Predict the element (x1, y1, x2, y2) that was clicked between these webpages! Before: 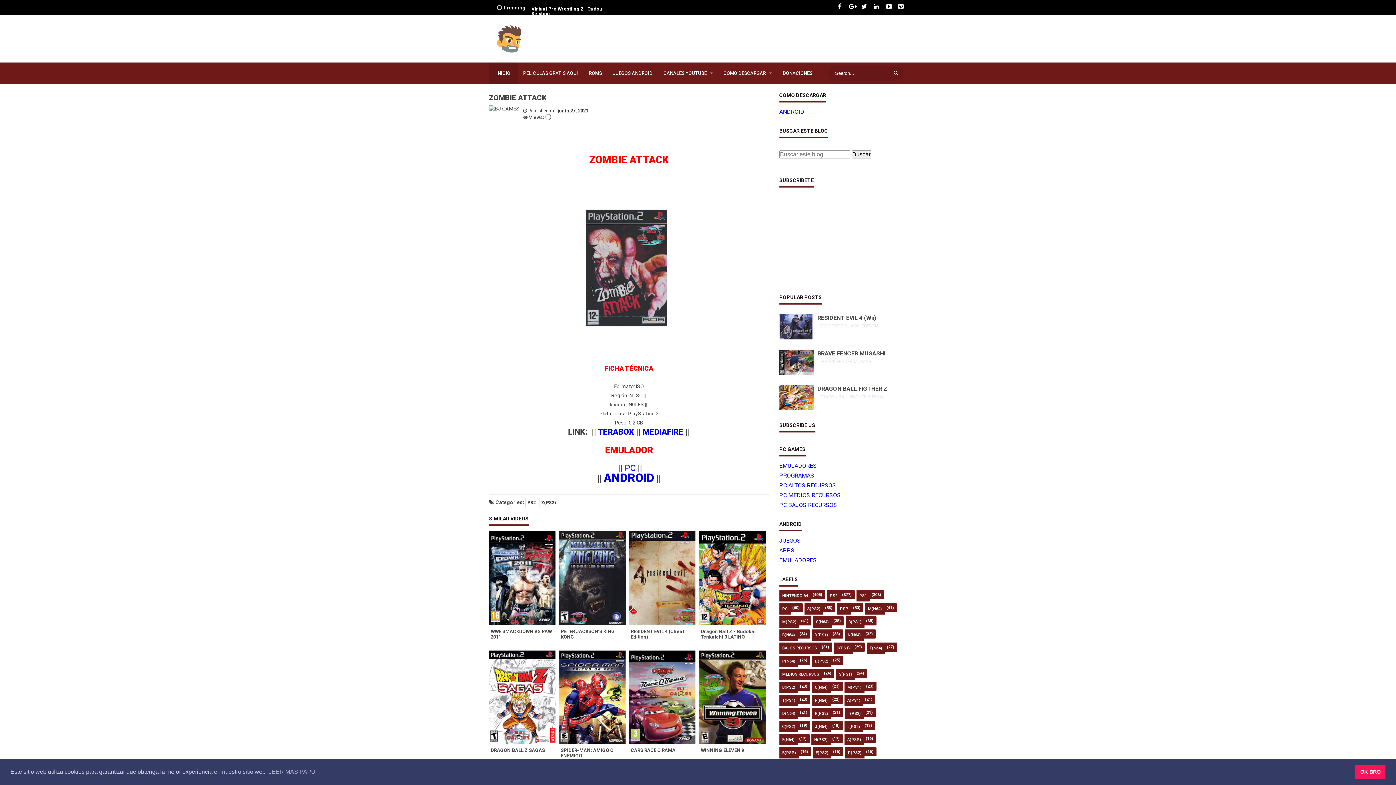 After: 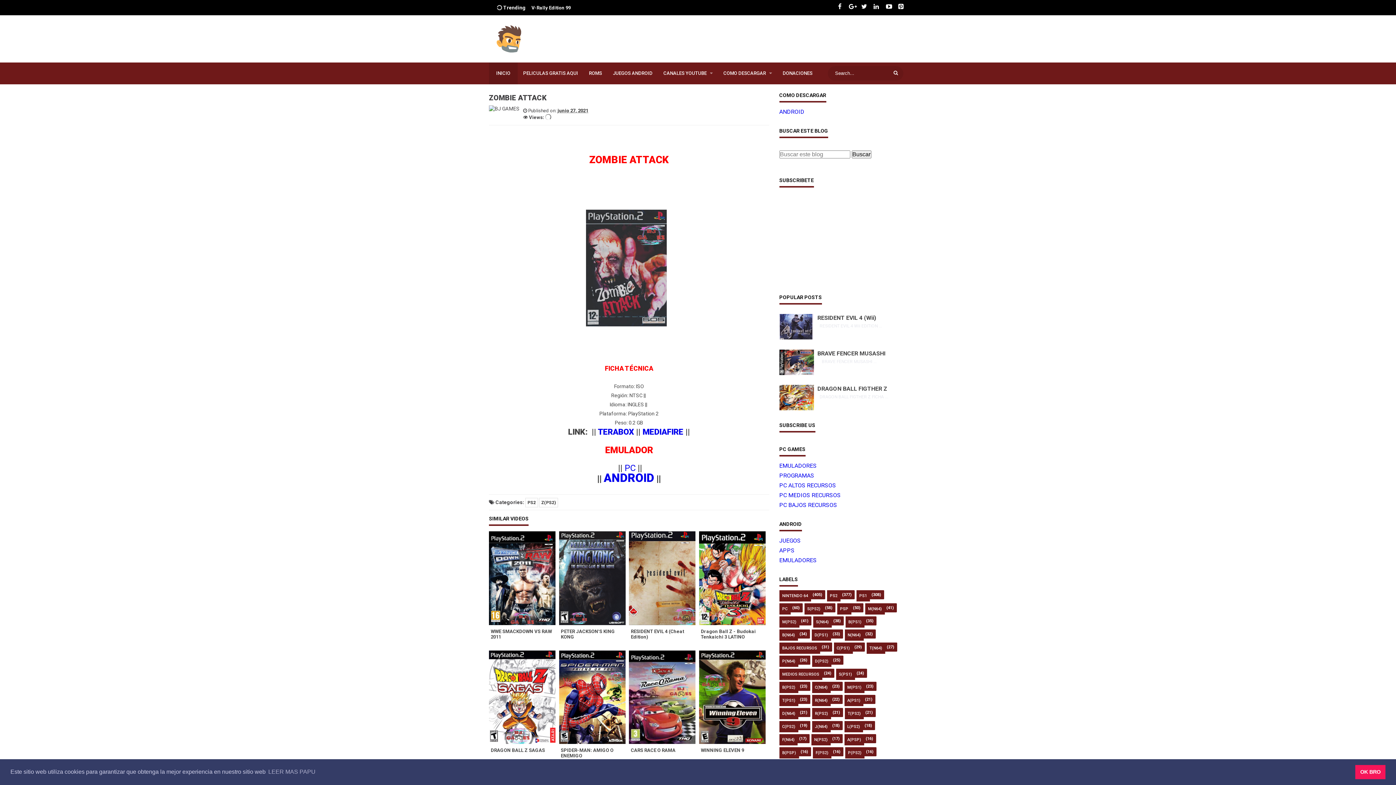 Action: bbox: (886, 3, 892, 10)